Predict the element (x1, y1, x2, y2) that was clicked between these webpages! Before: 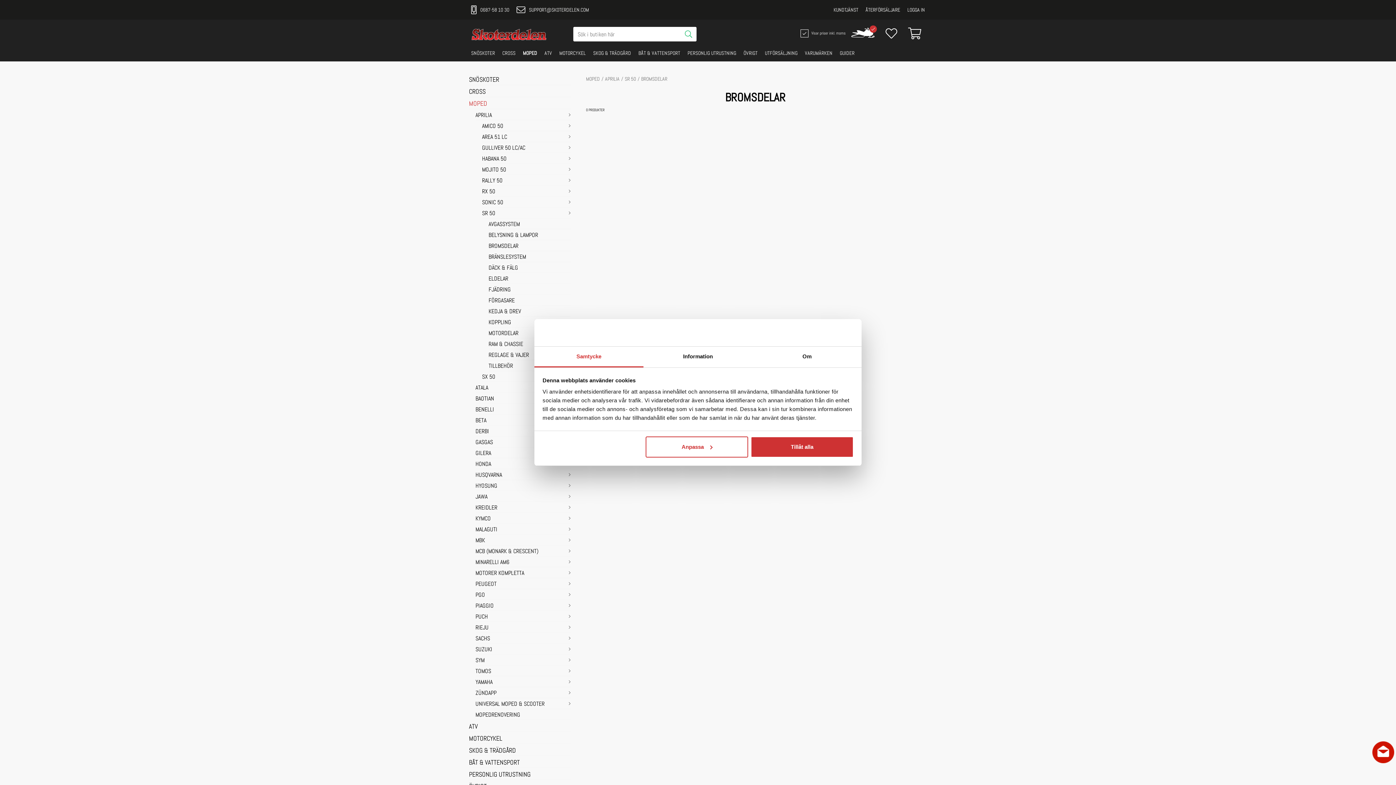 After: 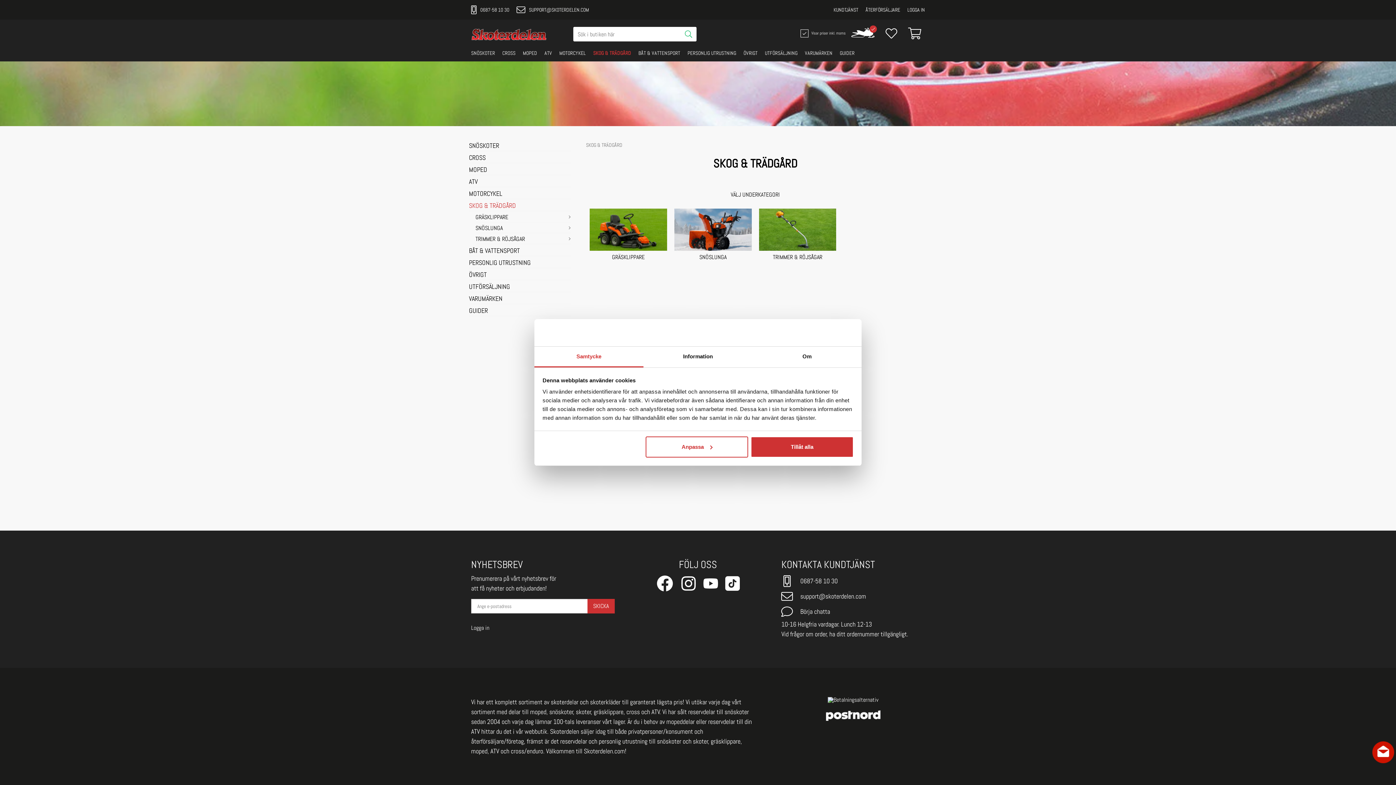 Action: bbox: (587, 46, 632, 61) label: SKOG & TRÄDGÅRD